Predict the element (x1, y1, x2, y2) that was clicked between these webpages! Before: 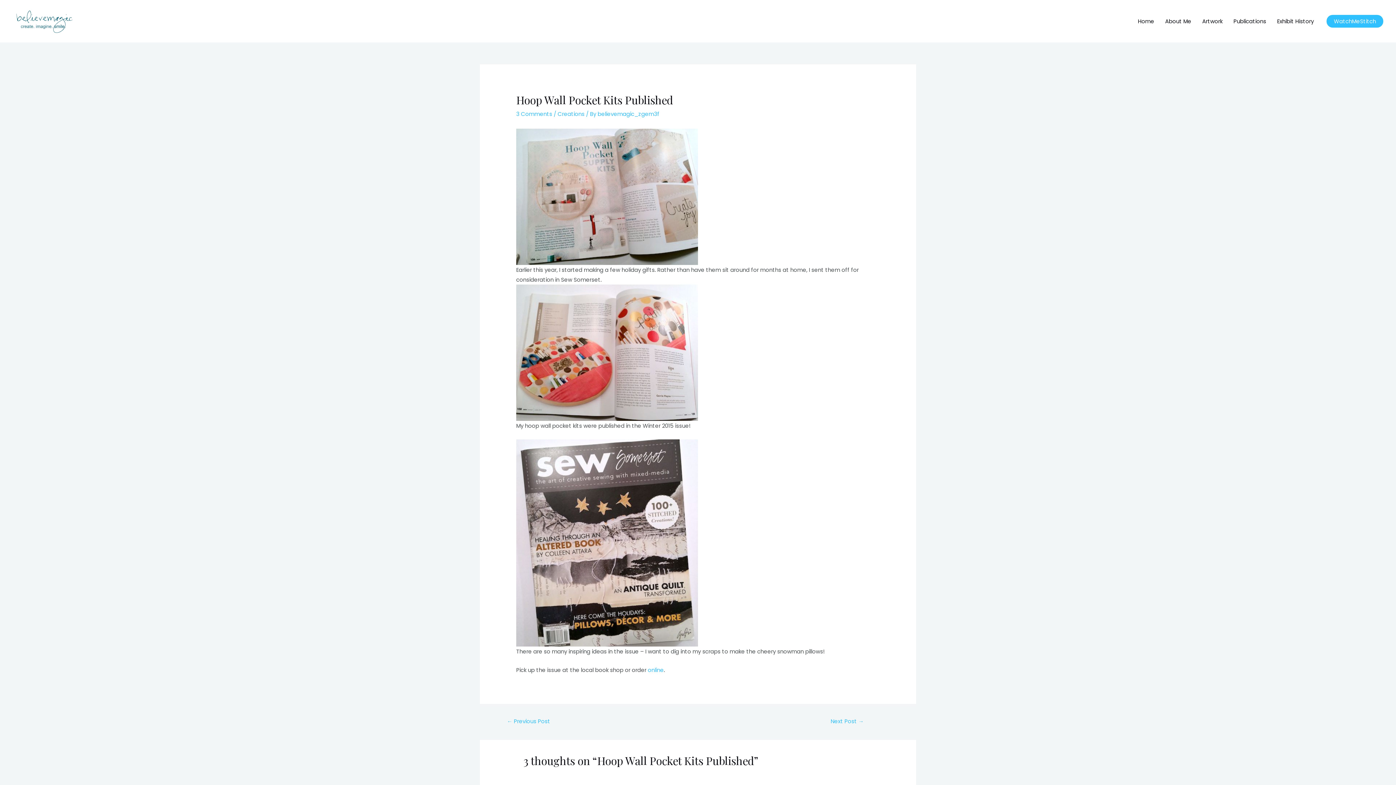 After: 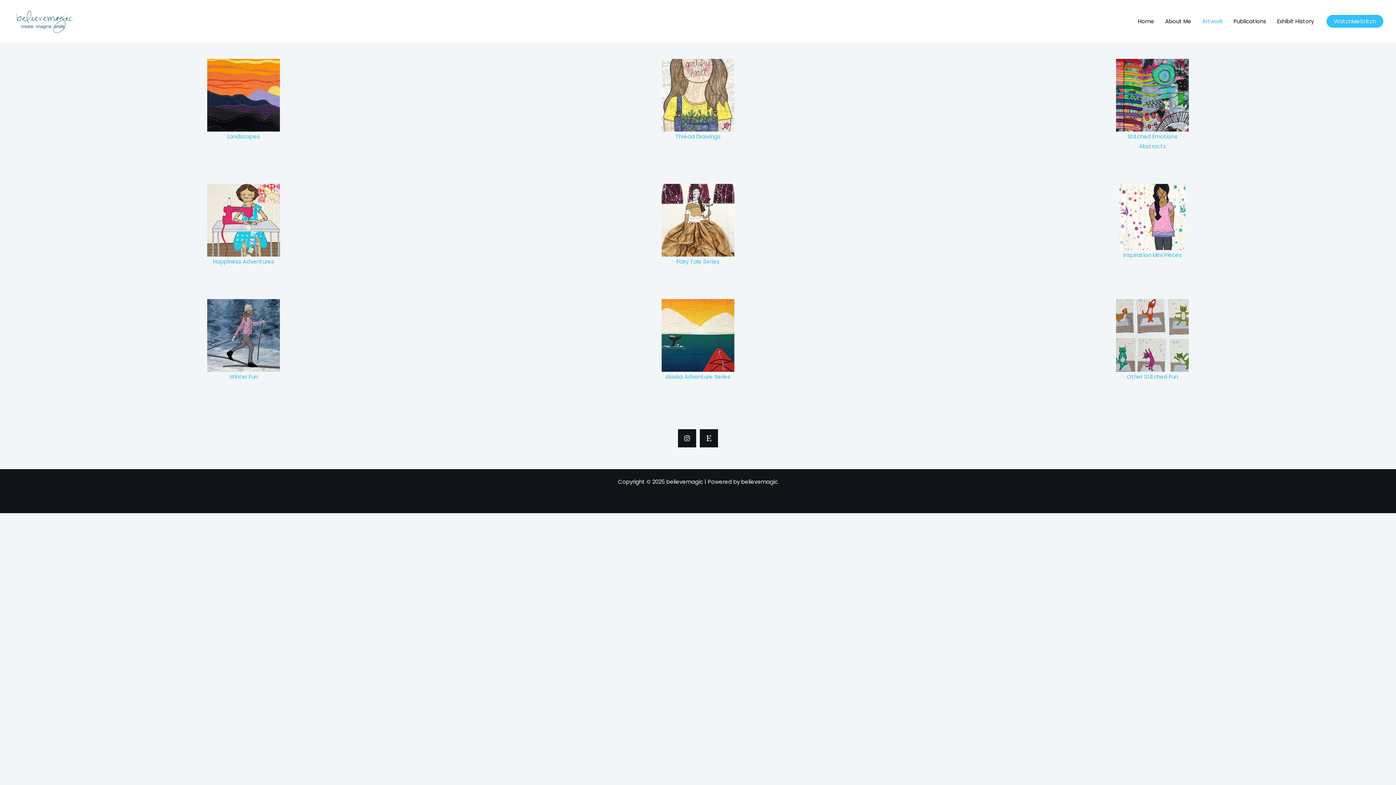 Action: bbox: (1197, 8, 1228, 34) label: Artwork